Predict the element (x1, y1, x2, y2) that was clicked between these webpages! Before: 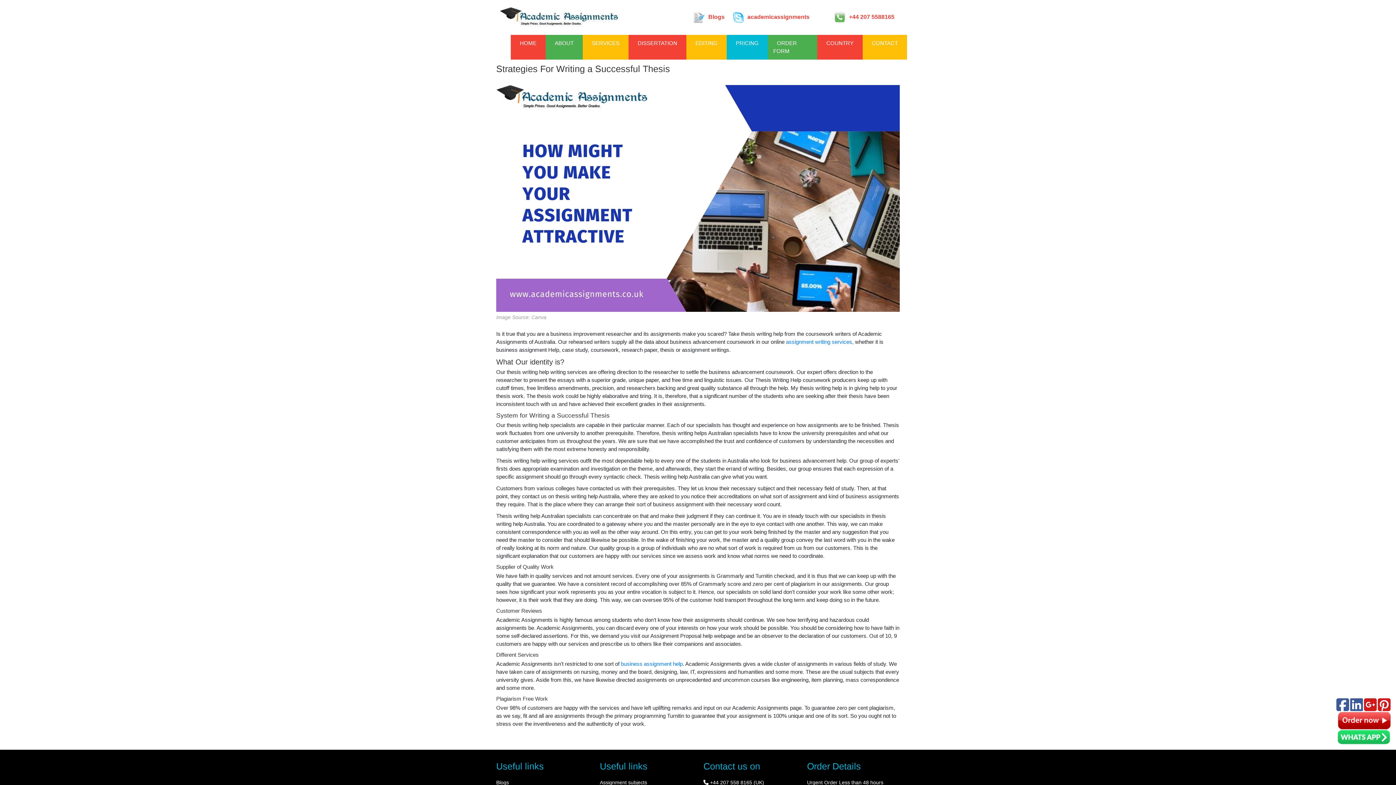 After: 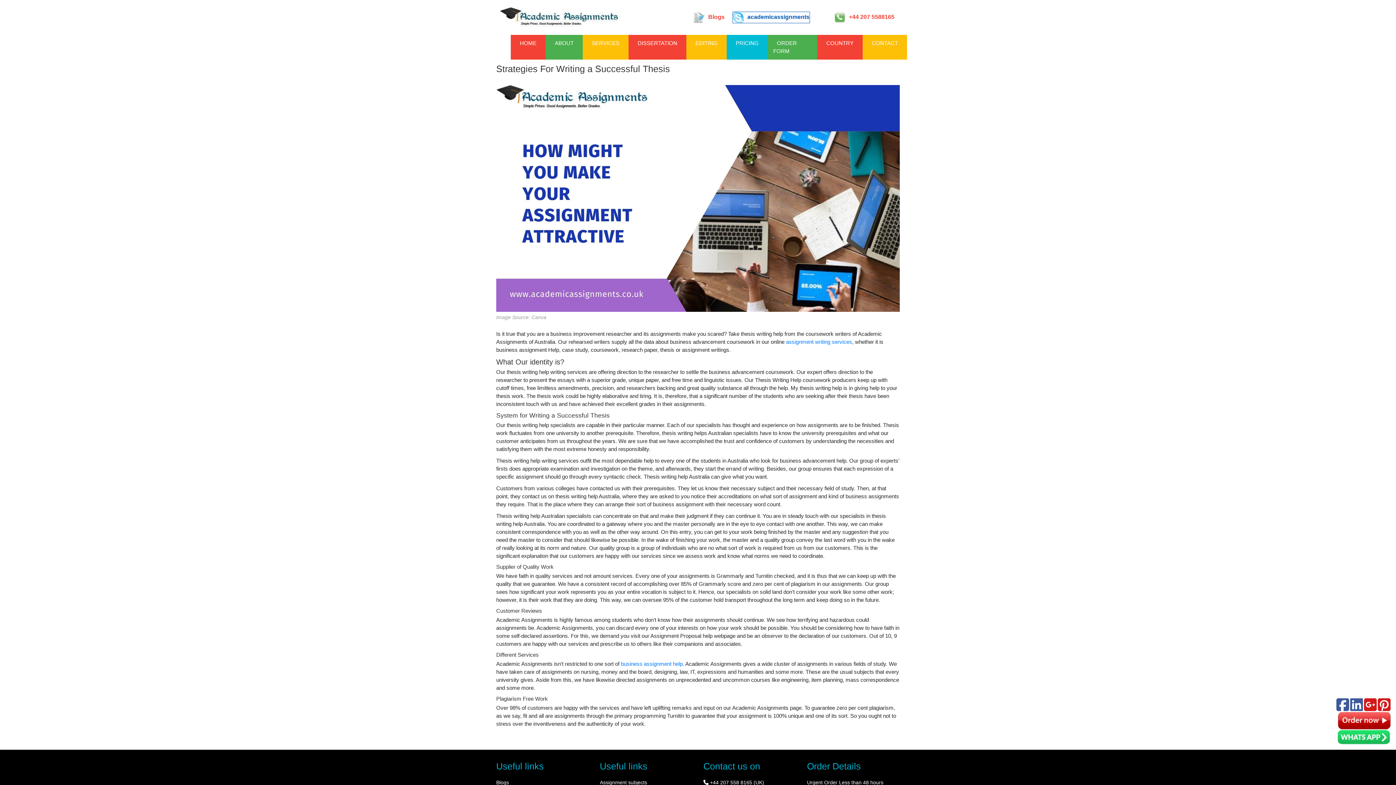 Action: bbox: (733, 12, 809, 22) label: academicassignments